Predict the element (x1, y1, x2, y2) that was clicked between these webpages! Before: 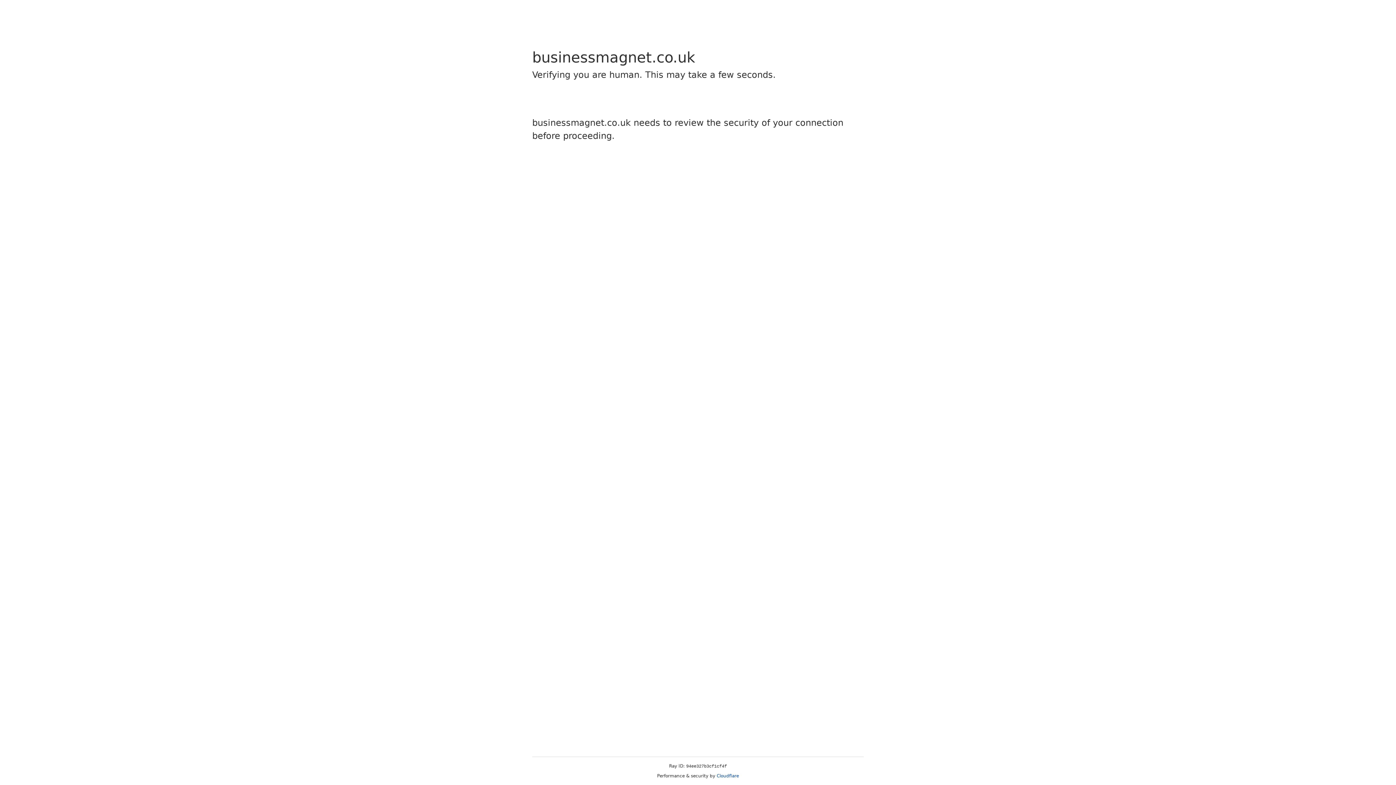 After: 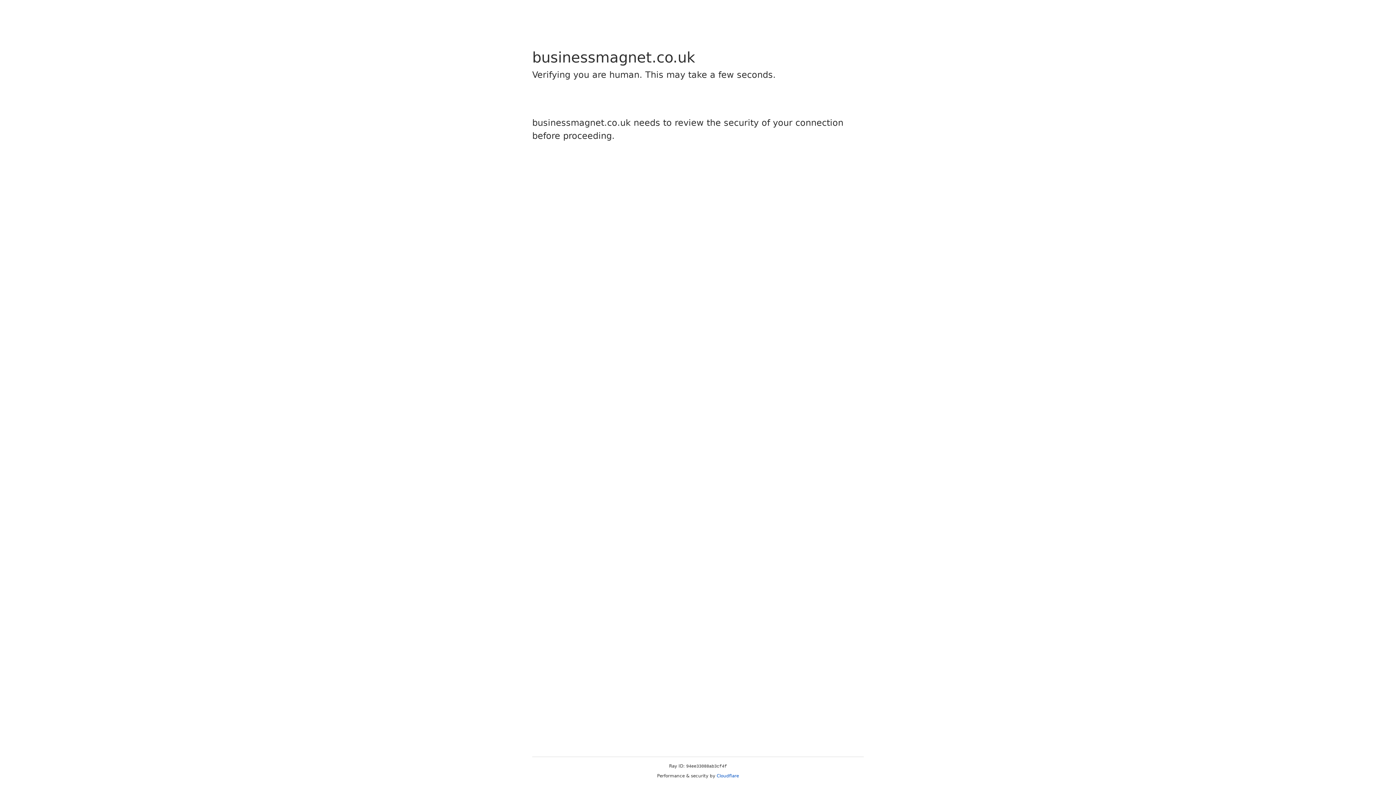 Action: bbox: (716, 773, 739, 778) label: Cloudflare